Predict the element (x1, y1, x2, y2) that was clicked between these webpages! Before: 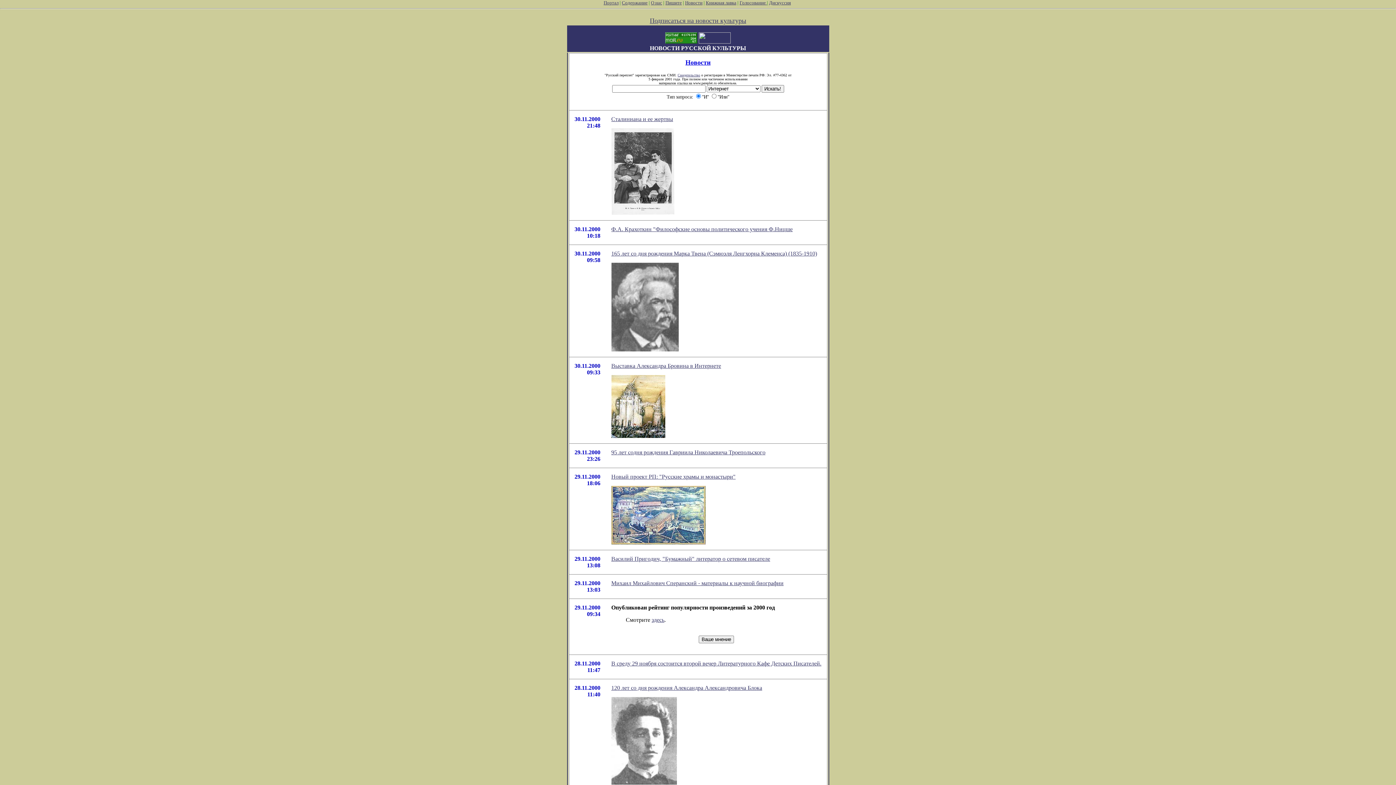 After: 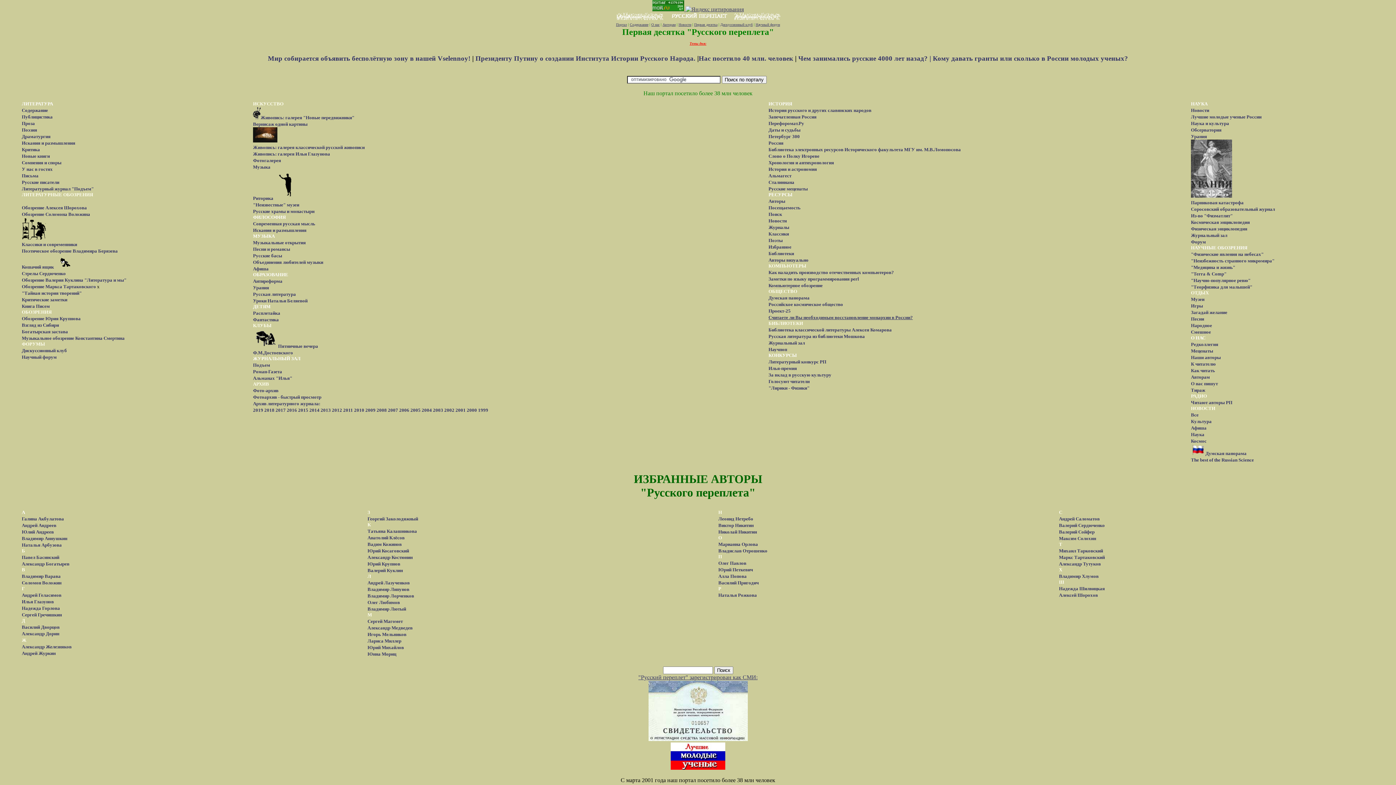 Action: bbox: (603, 0, 618, 5) label: Портал